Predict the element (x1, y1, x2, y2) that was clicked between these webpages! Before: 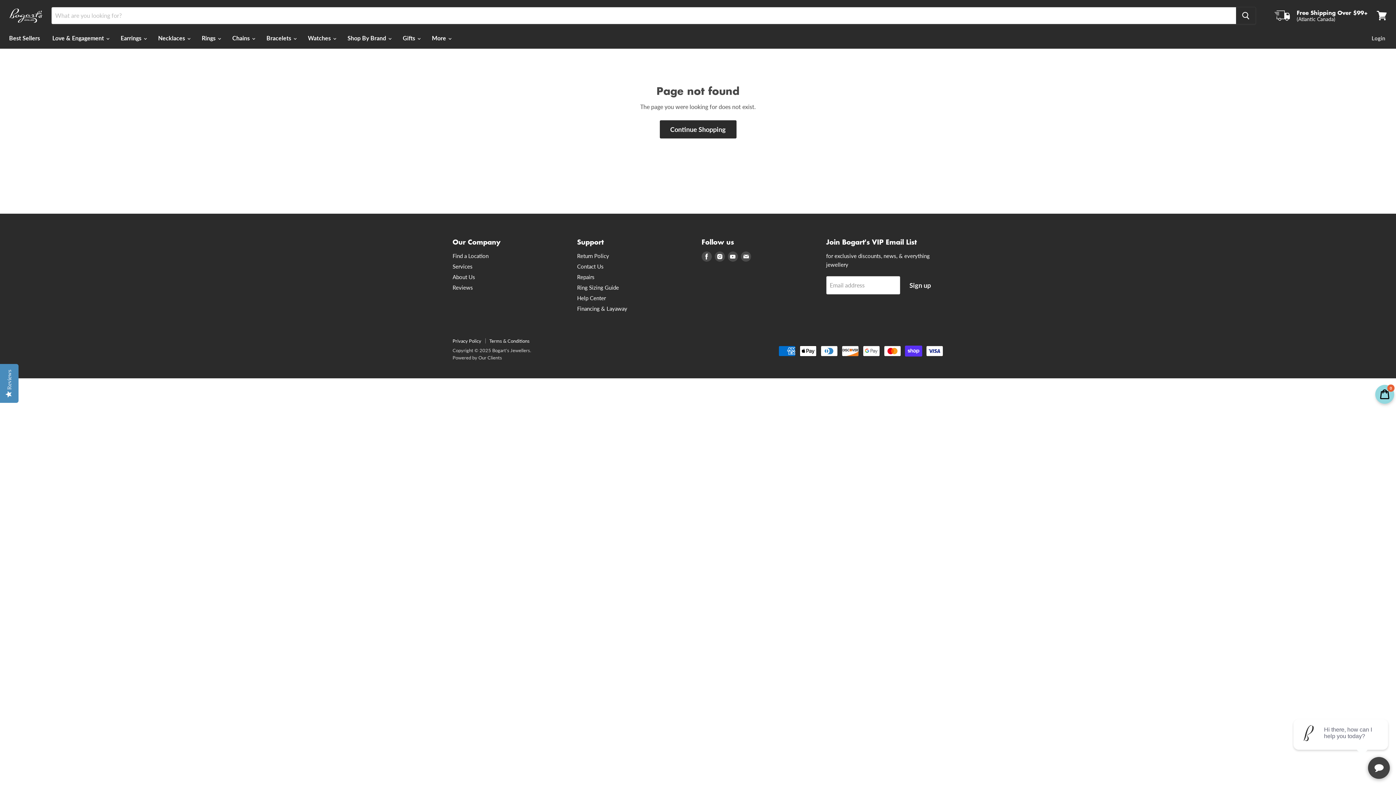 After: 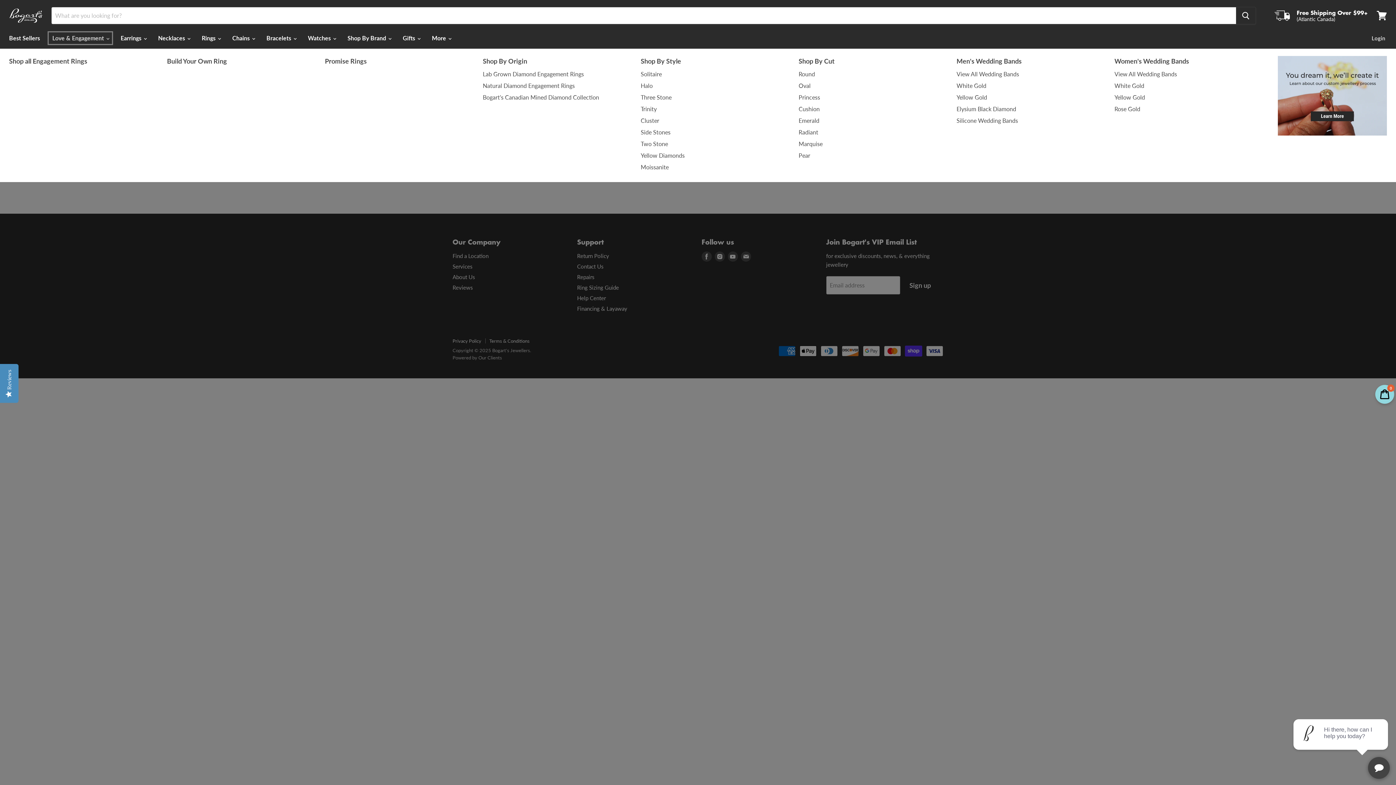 Action: label: Love & Engagement  bbox: (46, 30, 113, 45)